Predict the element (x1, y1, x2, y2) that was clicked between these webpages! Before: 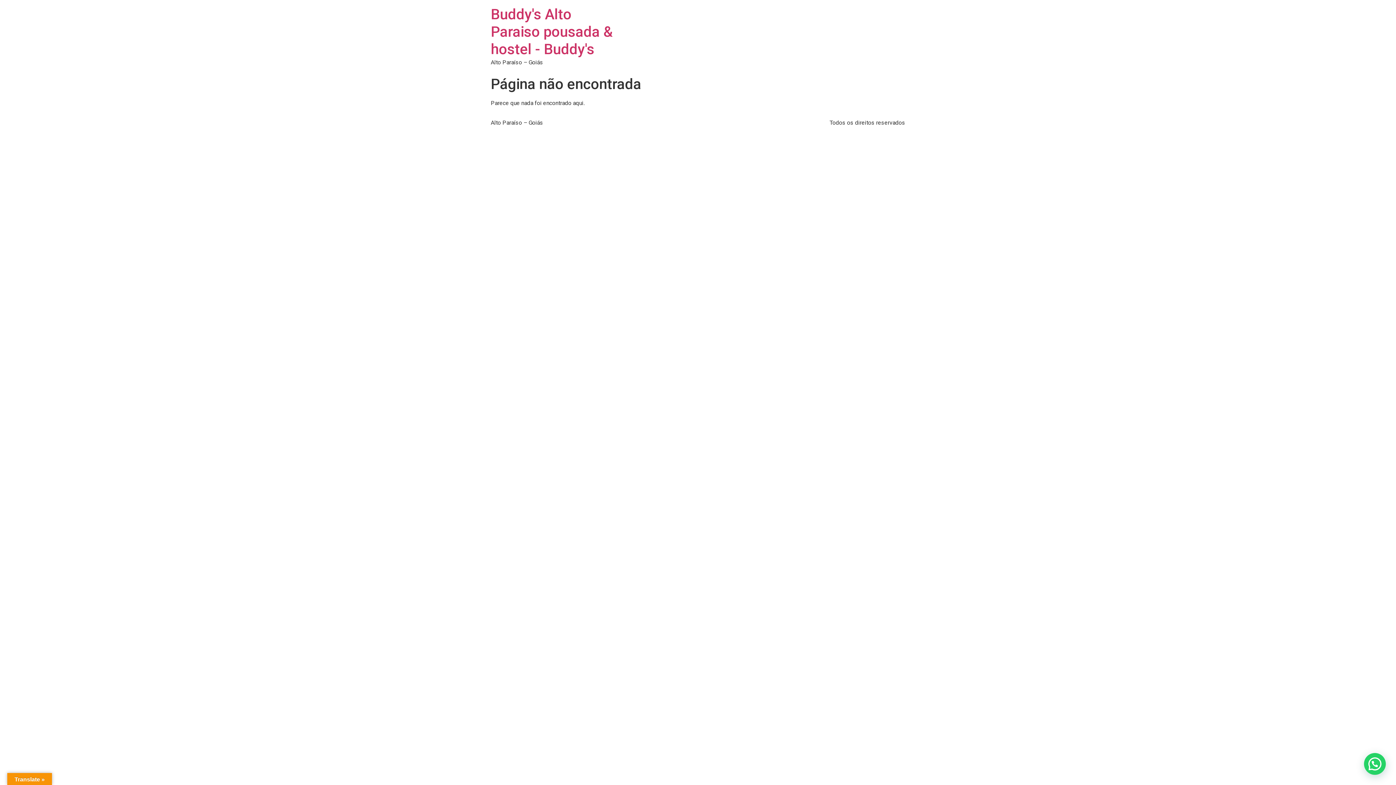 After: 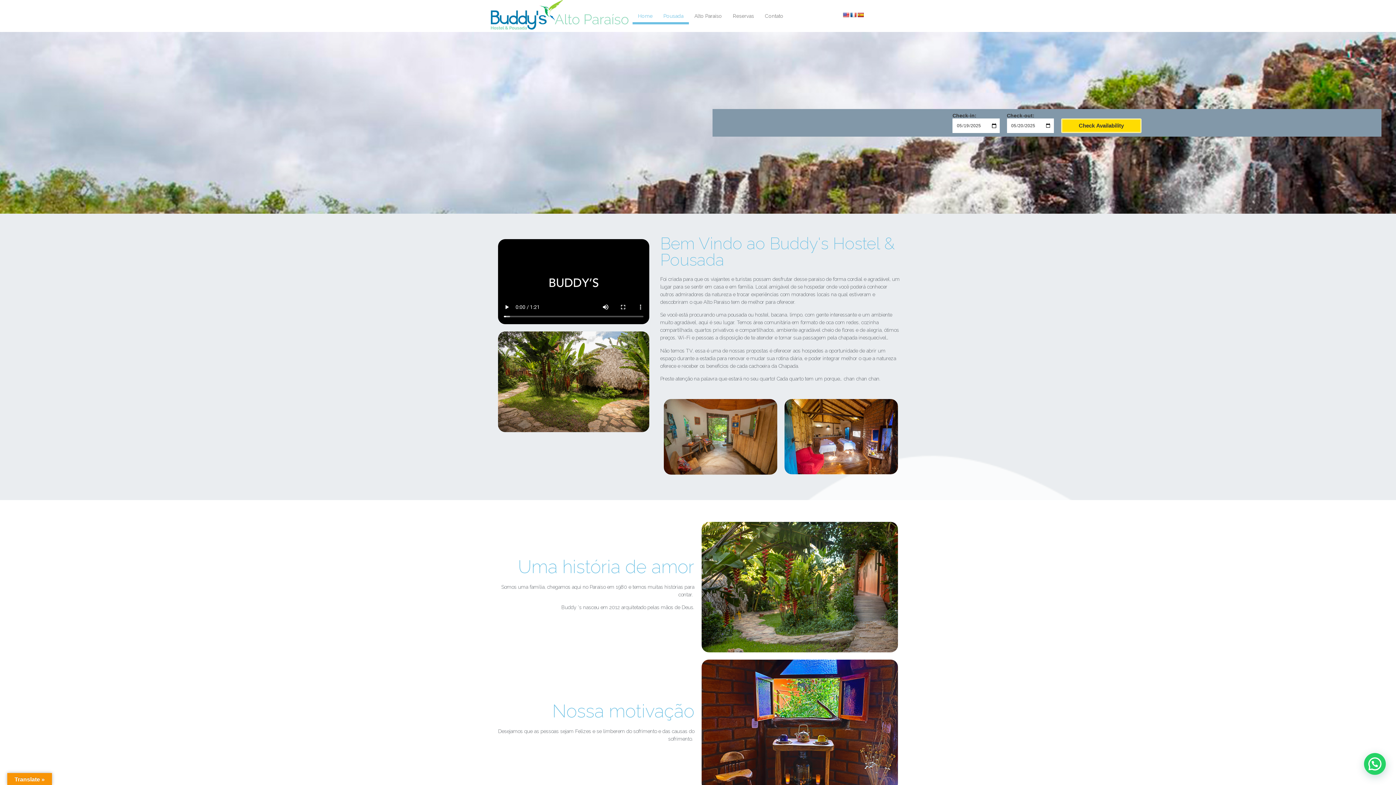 Action: label: Buddy's Alto Paraiso pousada & hostel - Buddy's bbox: (490, 5, 613, 57)